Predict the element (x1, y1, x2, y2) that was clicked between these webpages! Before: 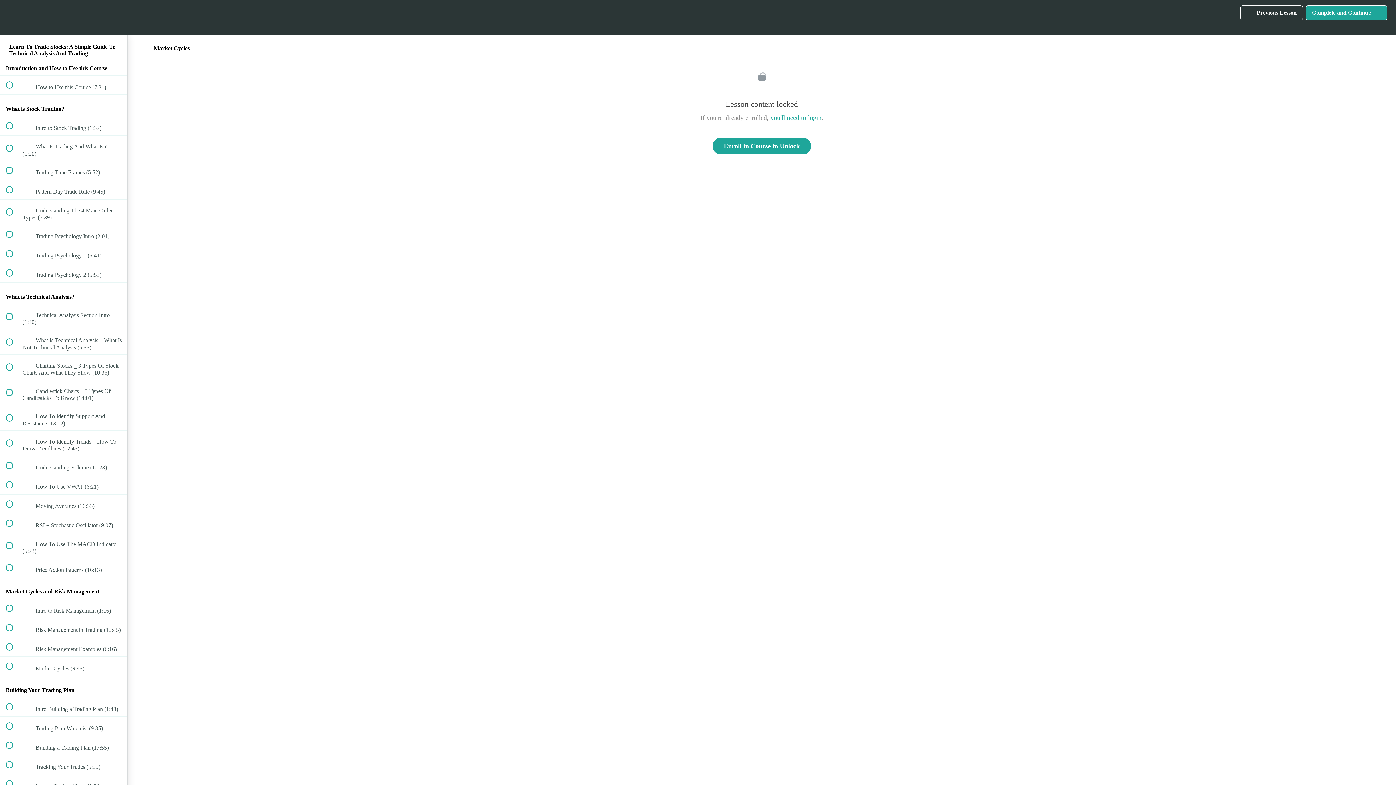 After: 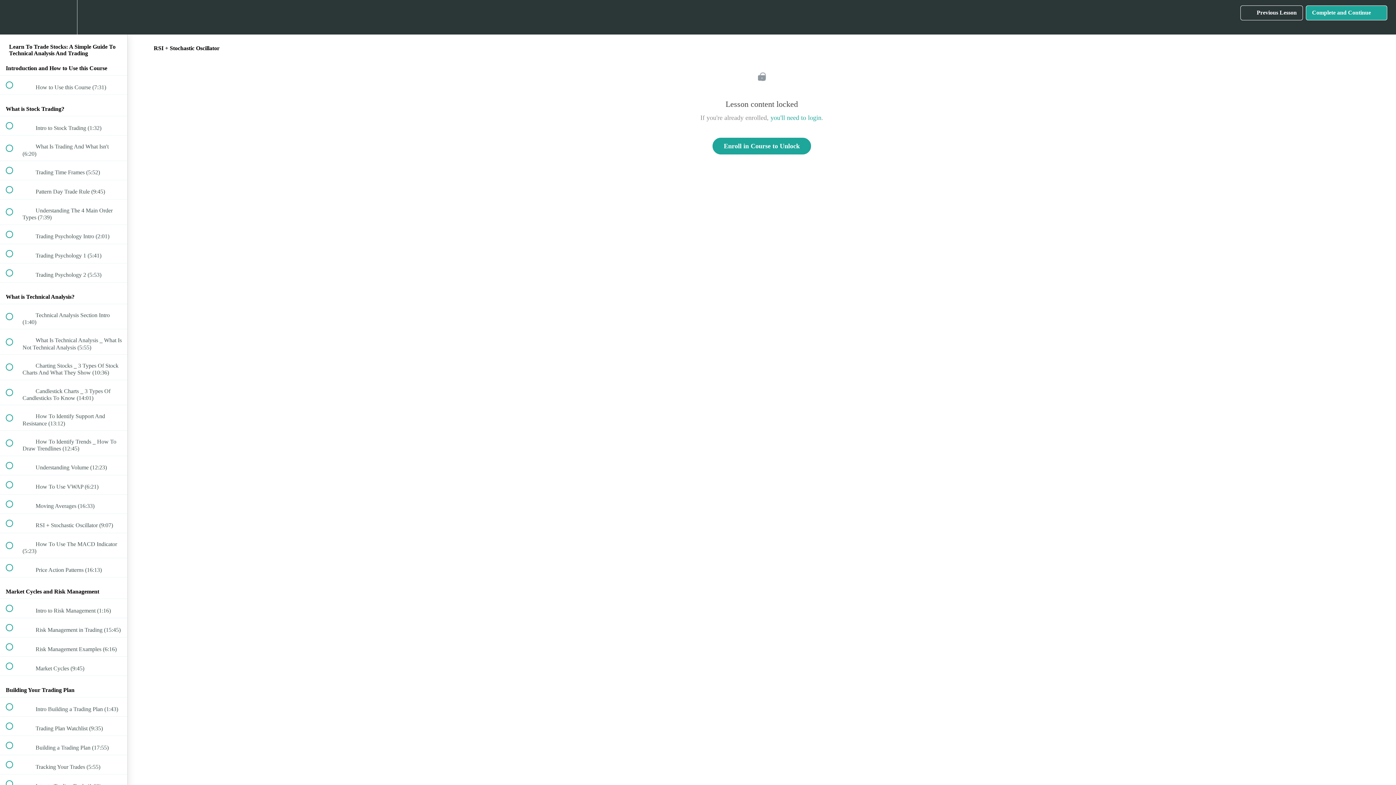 Action: label:  
 RSI + Stochastic Oscillator (9:07) bbox: (0, 514, 127, 532)